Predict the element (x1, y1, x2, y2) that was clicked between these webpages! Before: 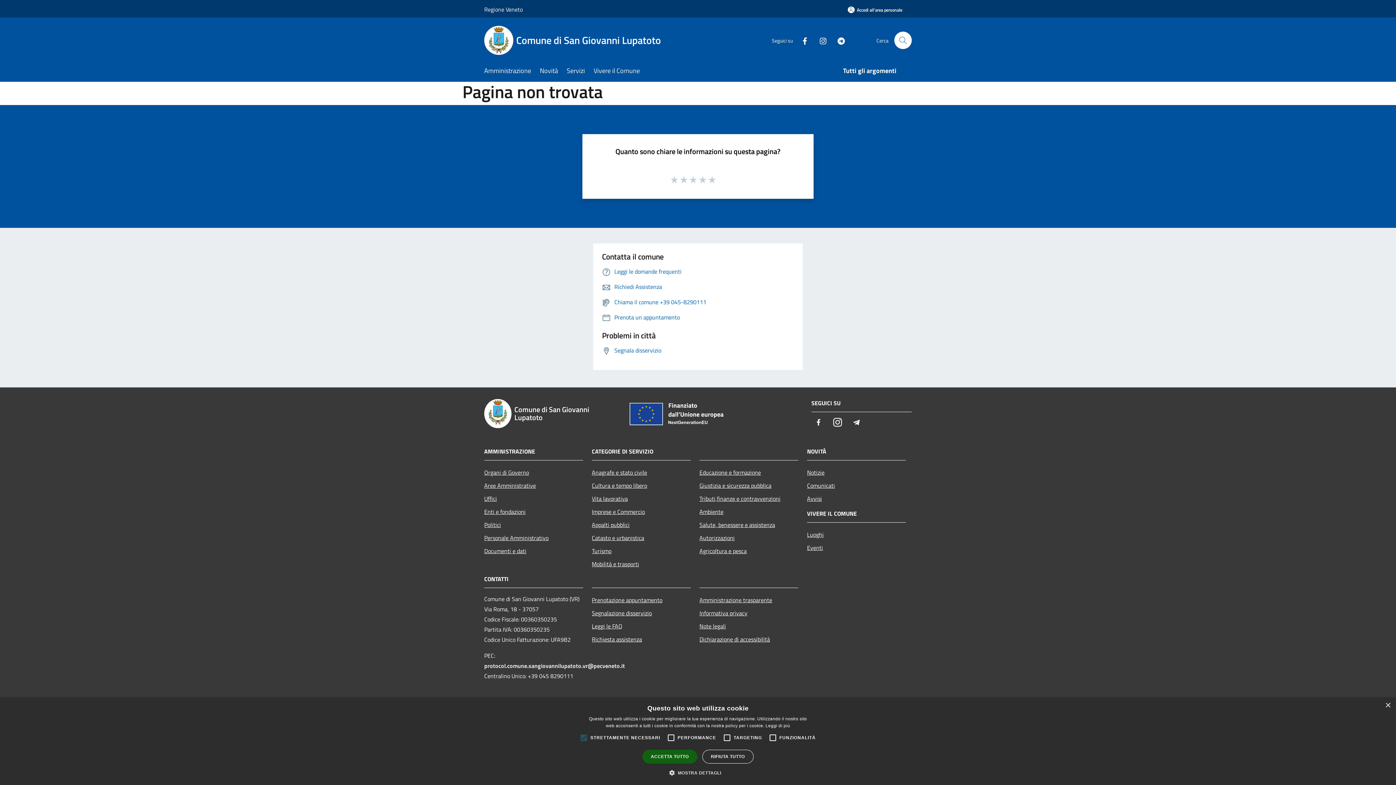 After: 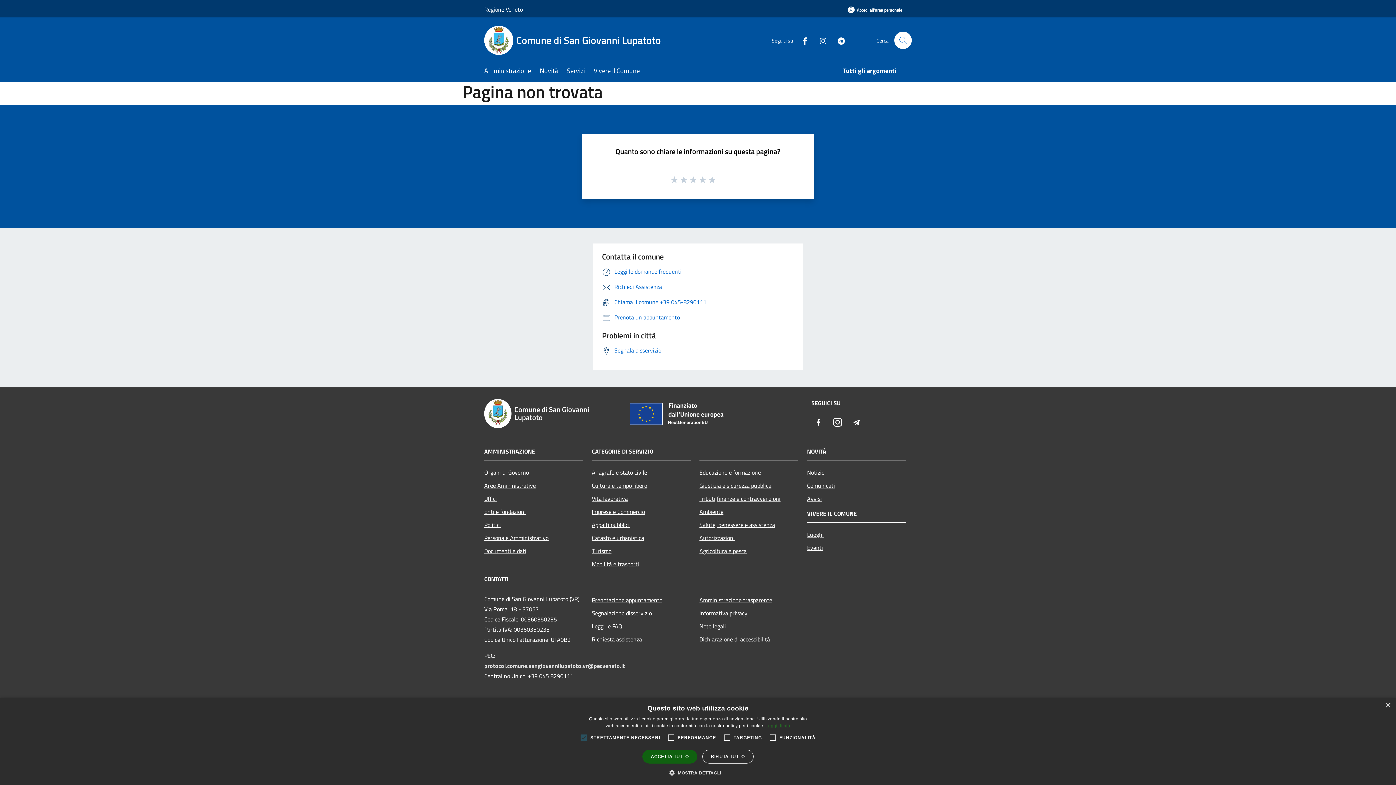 Action: bbox: (765, 723, 790, 728) label: Leggi di più, opens a new window